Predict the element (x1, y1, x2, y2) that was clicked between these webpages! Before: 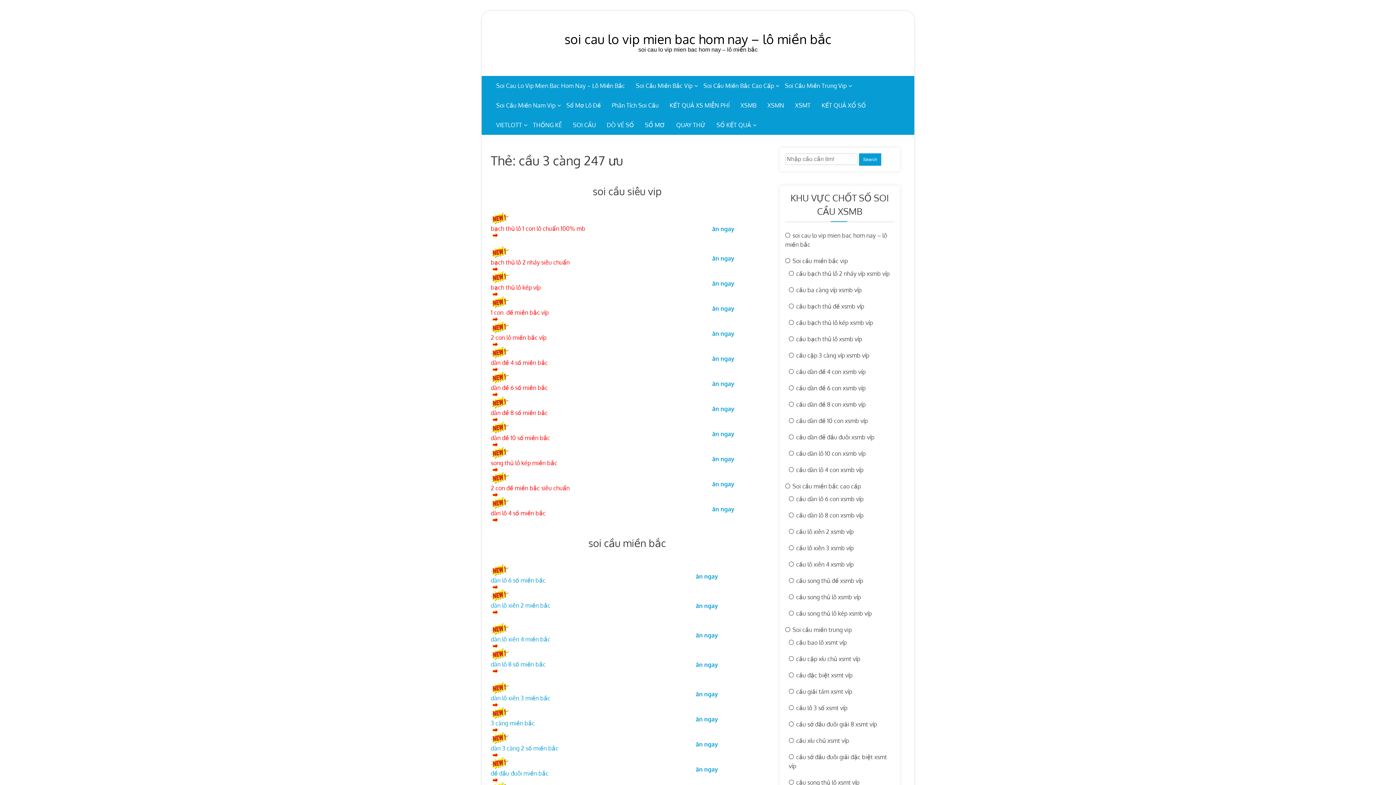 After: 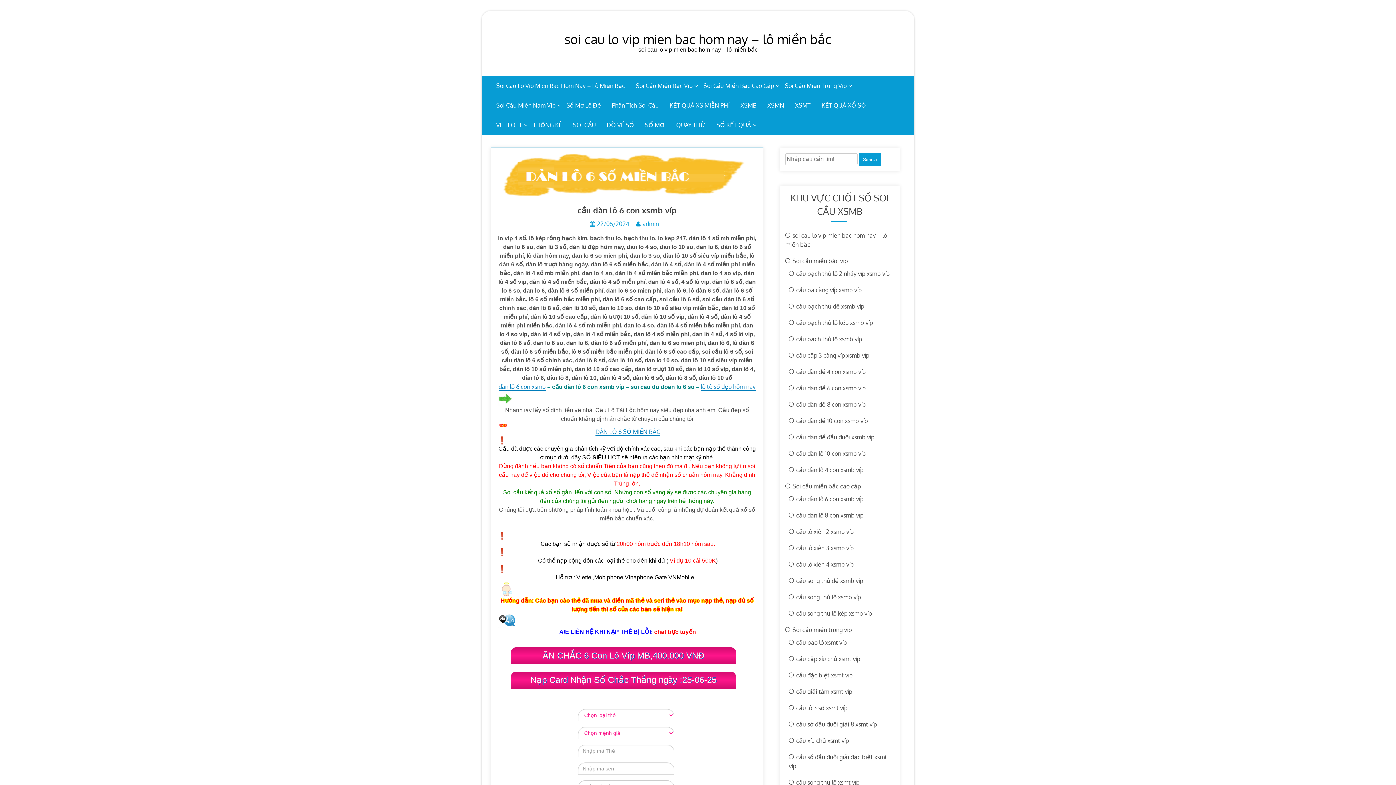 Action: label: ăn ngay bbox: (696, 573, 718, 580)